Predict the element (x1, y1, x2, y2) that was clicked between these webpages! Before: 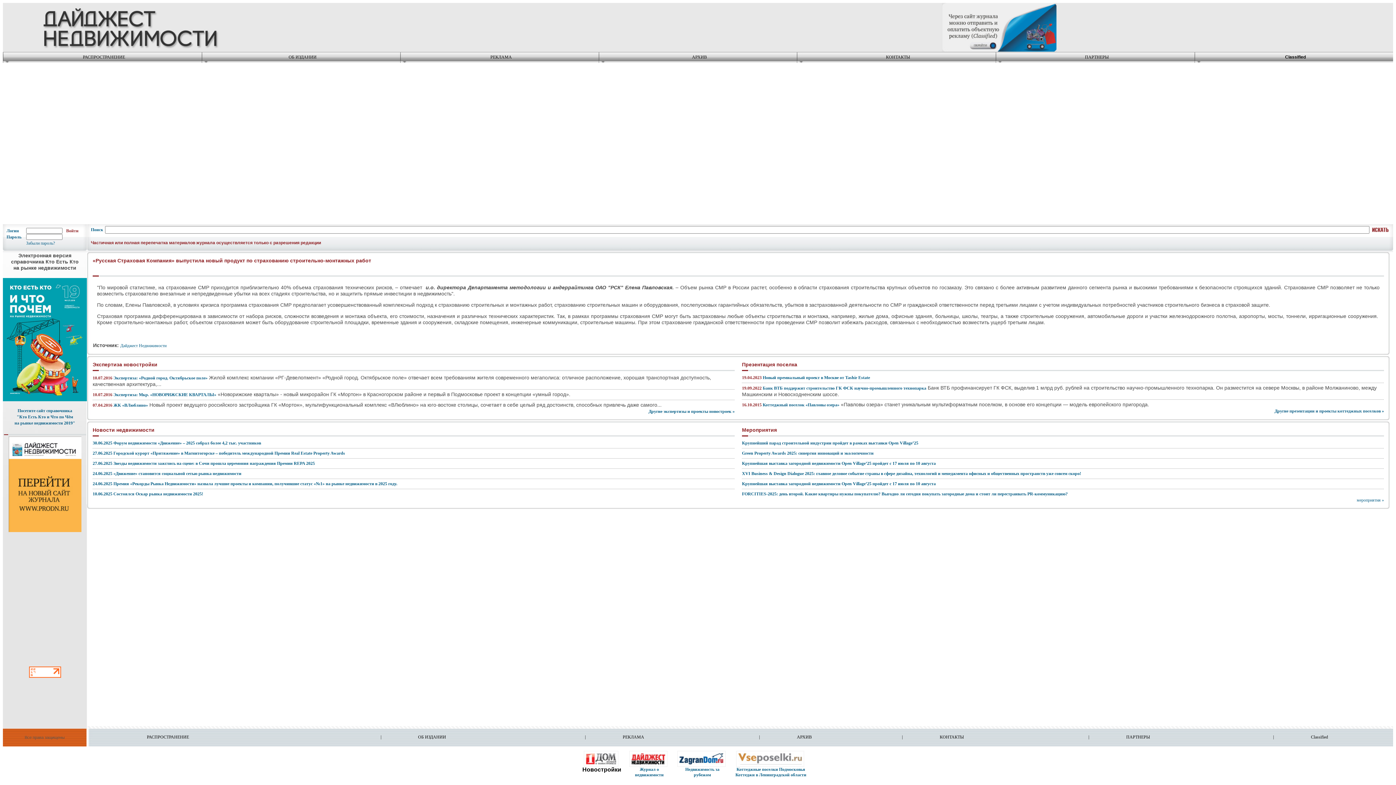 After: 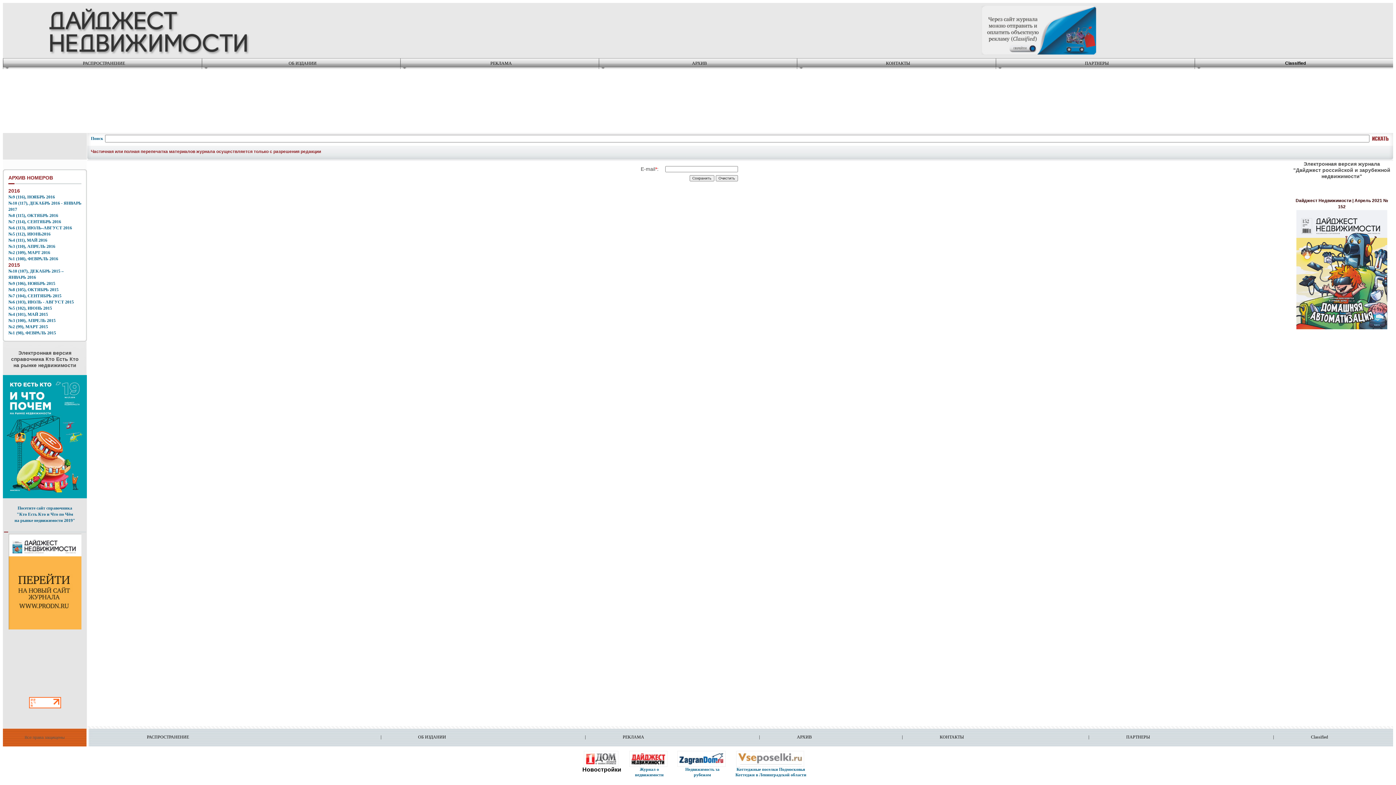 Action: bbox: (26, 240, 54, 245) label: Забыли пароль?